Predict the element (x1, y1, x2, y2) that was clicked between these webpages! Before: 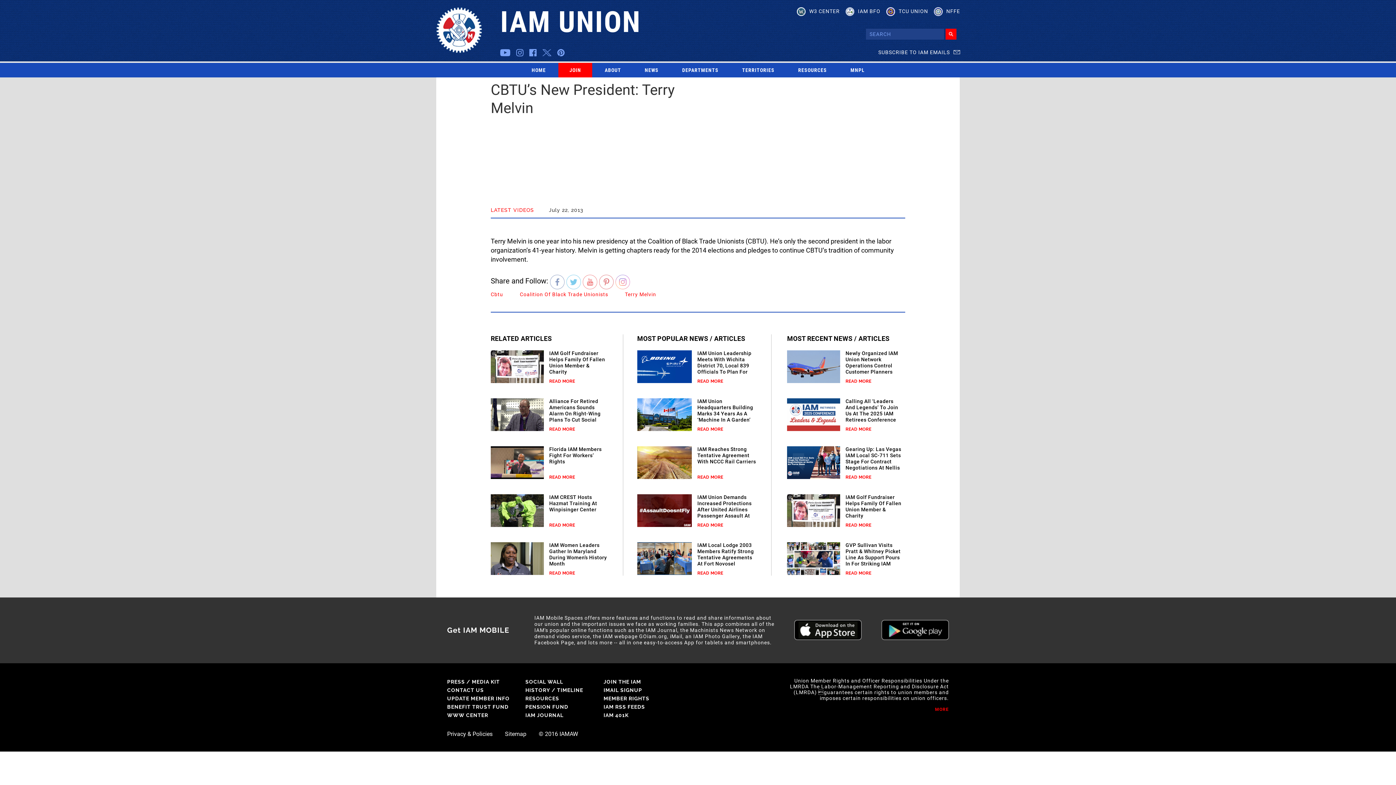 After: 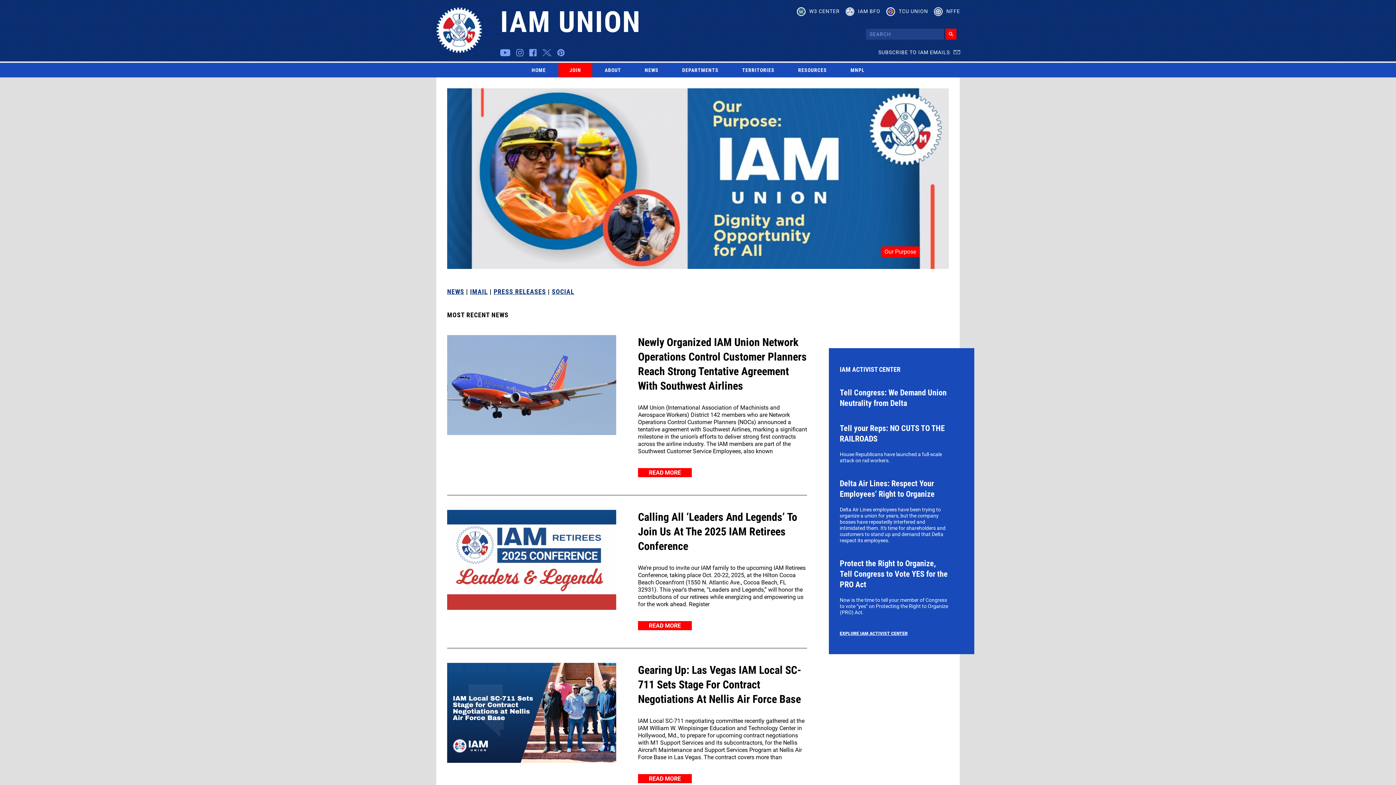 Action: bbox: (436, 7, 482, 54)